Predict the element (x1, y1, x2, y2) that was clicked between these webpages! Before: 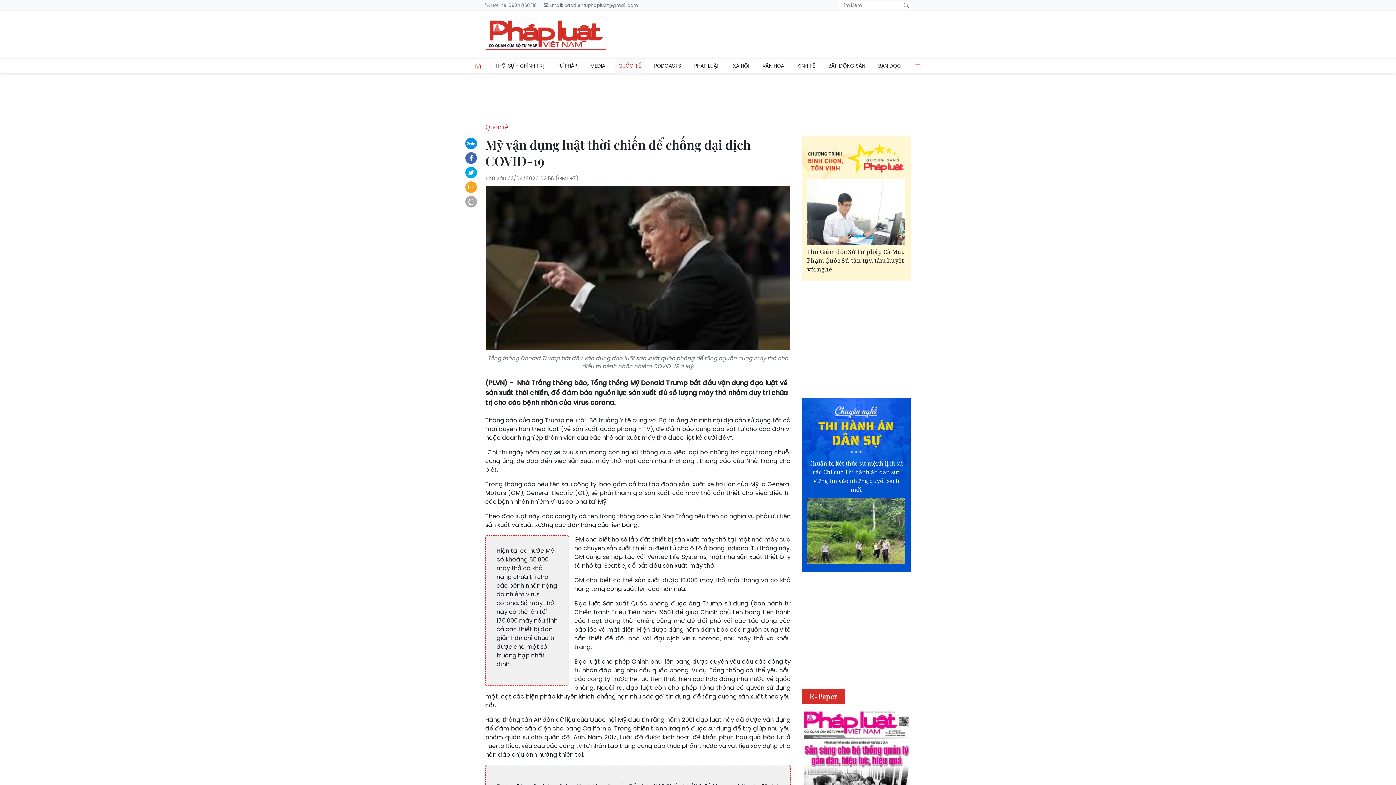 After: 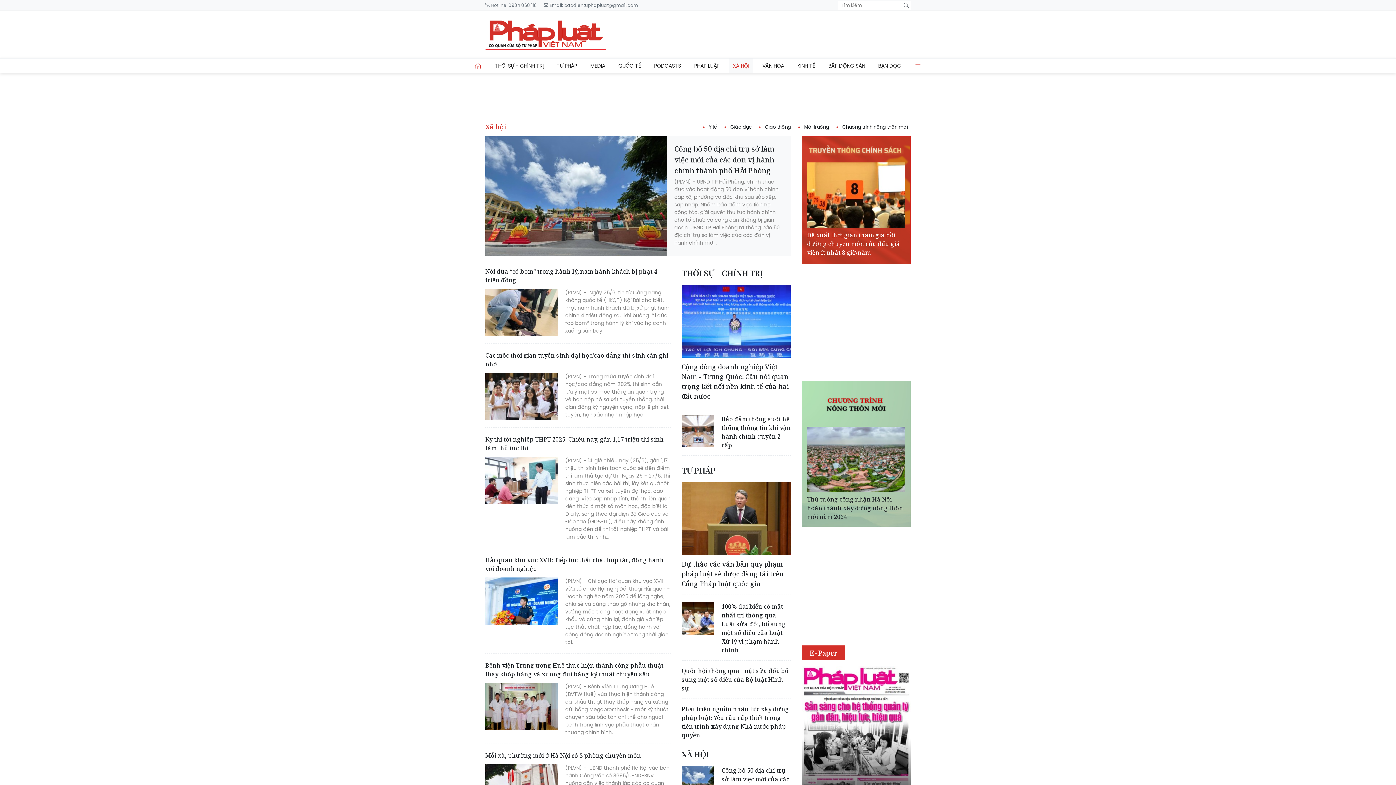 Action: label: XÃ HỘI bbox: (729, 58, 753, 73)